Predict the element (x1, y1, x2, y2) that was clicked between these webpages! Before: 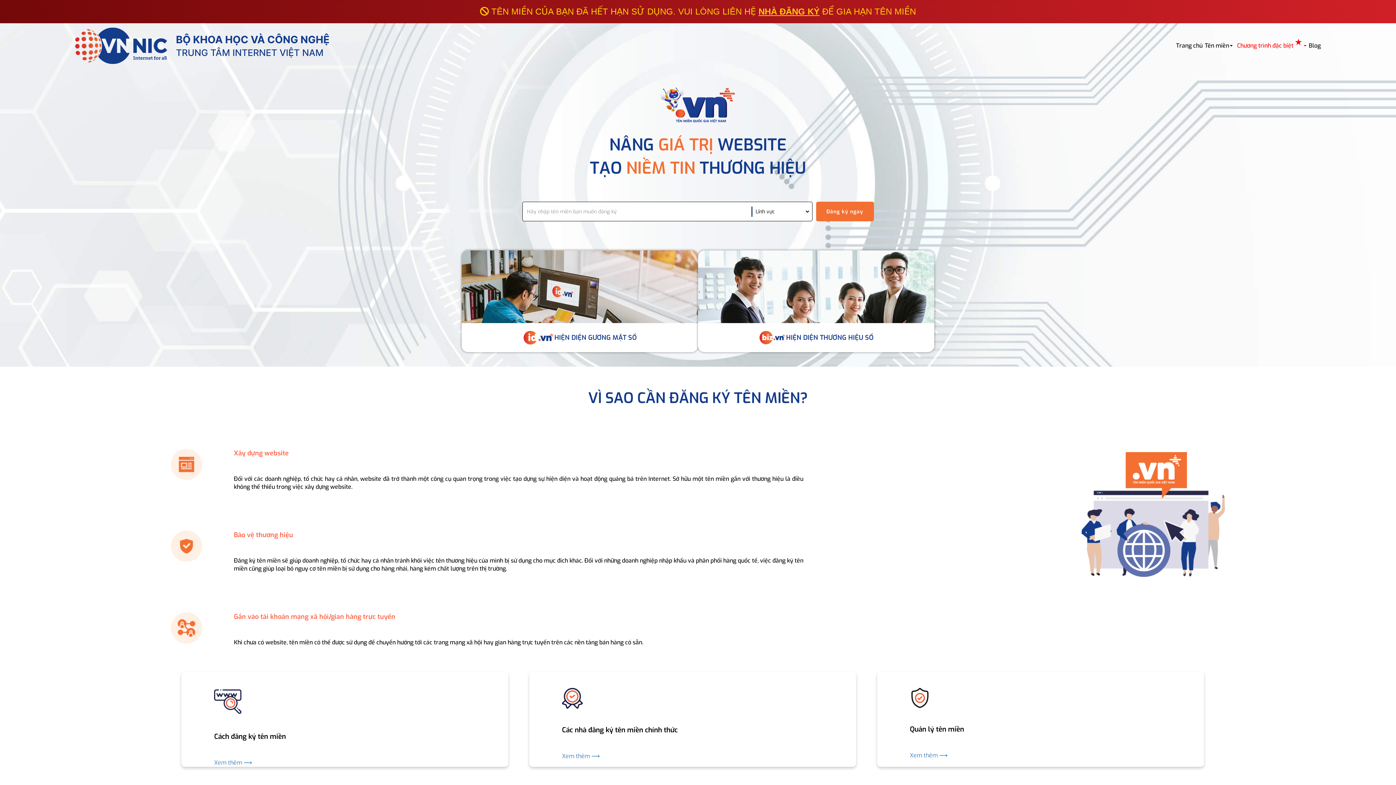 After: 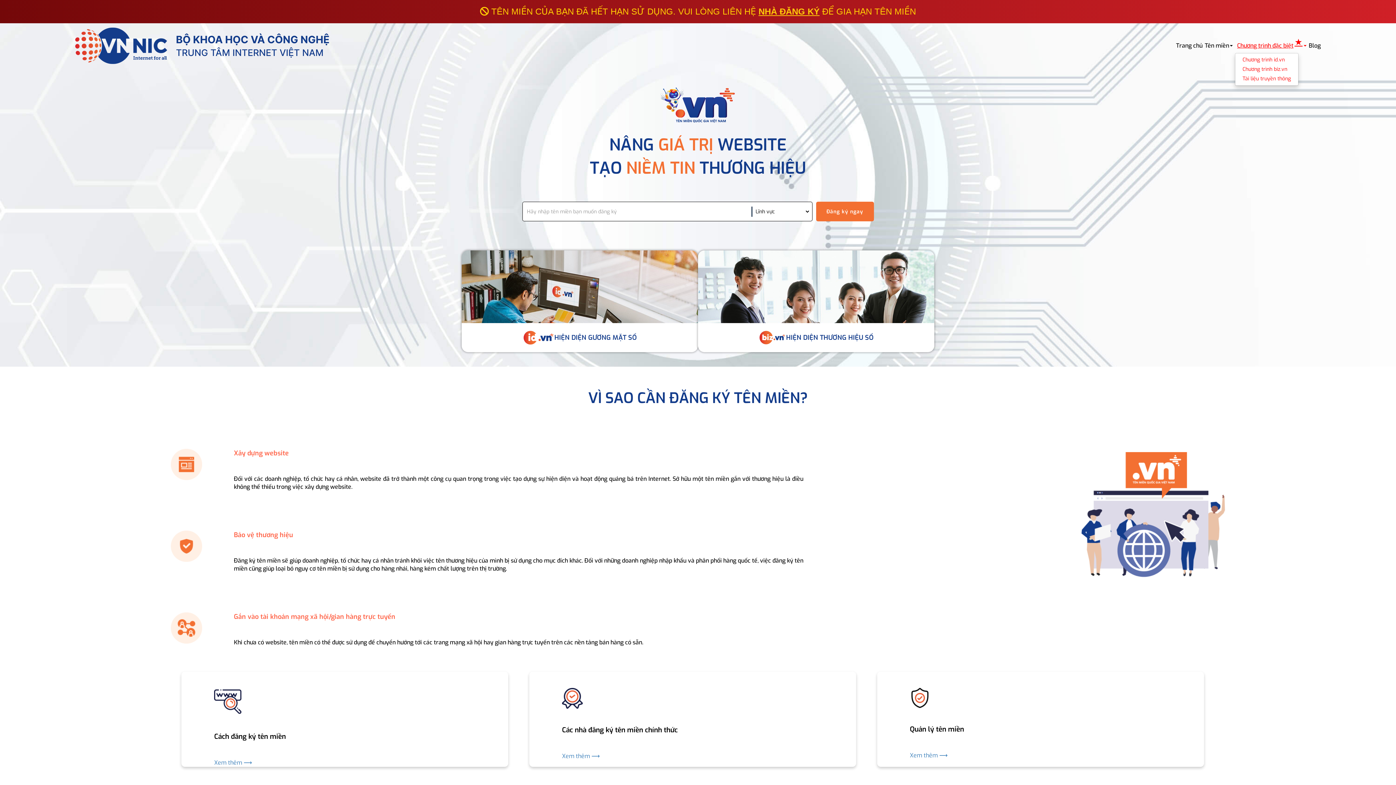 Action: label: Chương trình đặc biệt
★ bbox: (1235, 39, 1309, 52)